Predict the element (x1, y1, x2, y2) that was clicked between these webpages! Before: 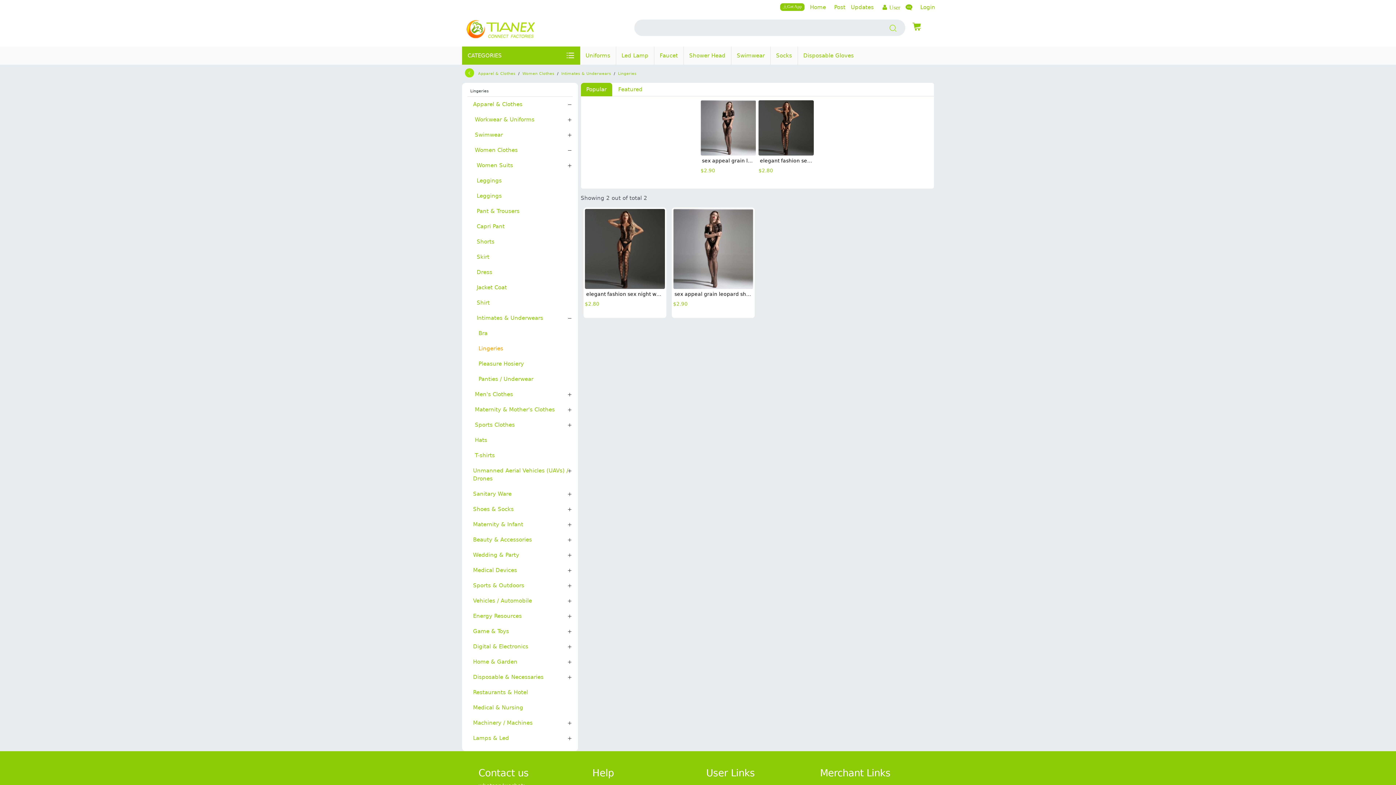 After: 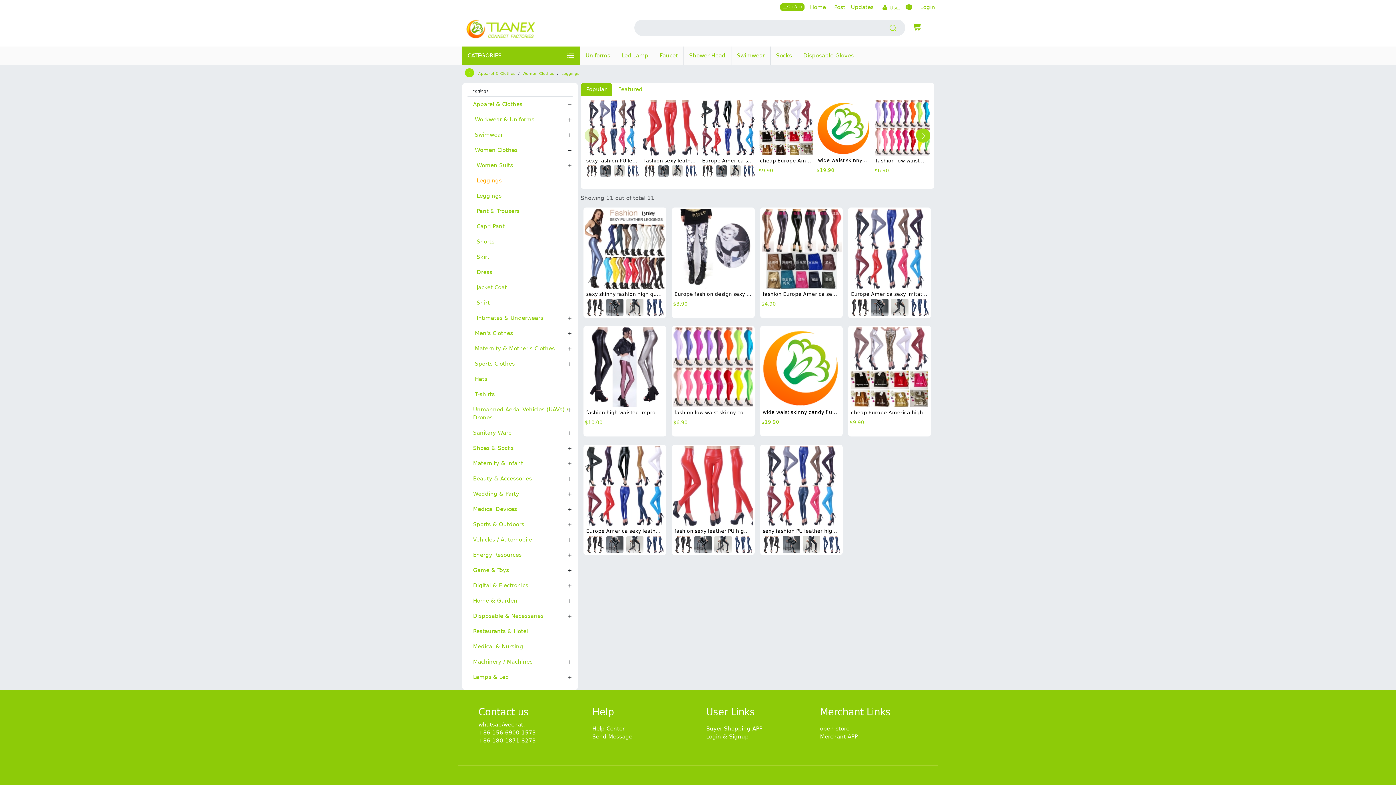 Action: label:   Leggings bbox: (467, 173, 572, 188)